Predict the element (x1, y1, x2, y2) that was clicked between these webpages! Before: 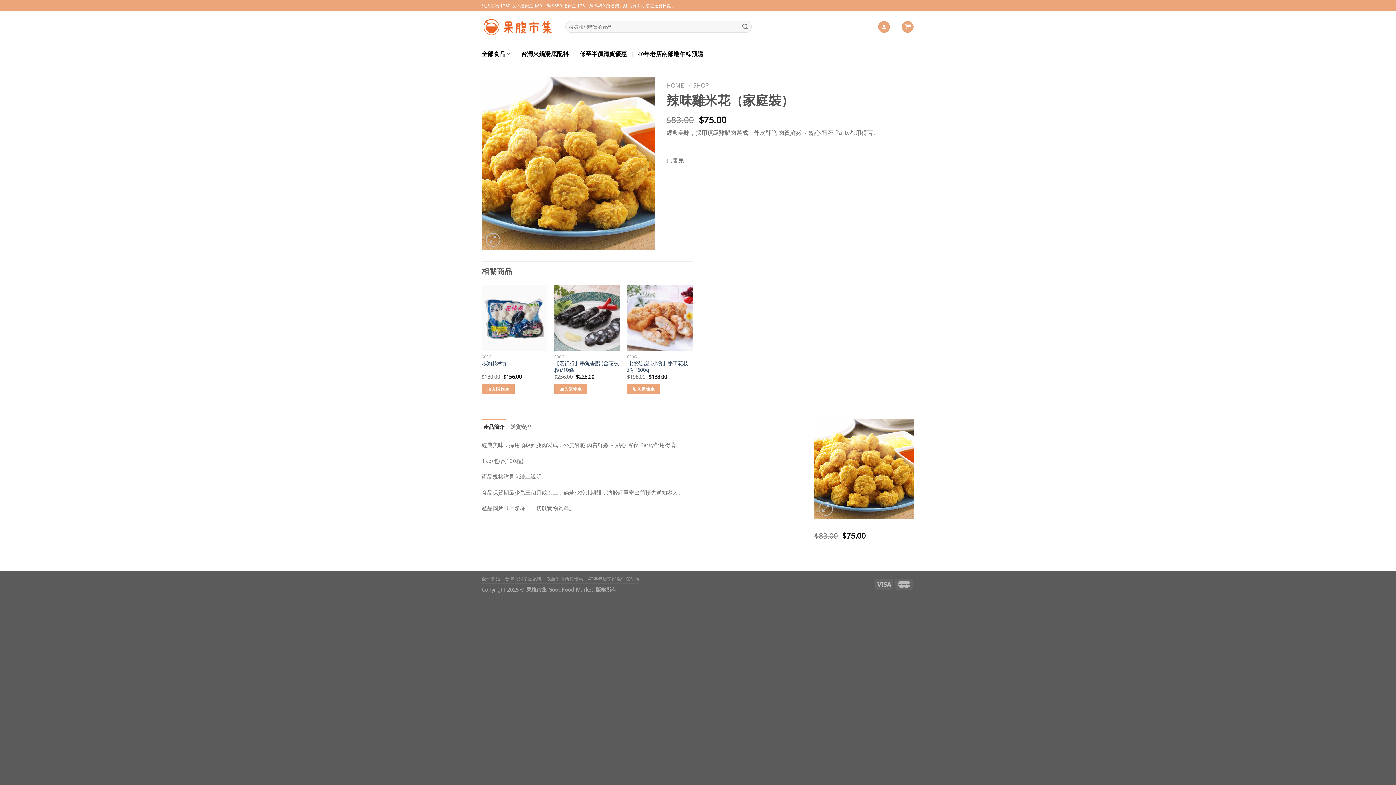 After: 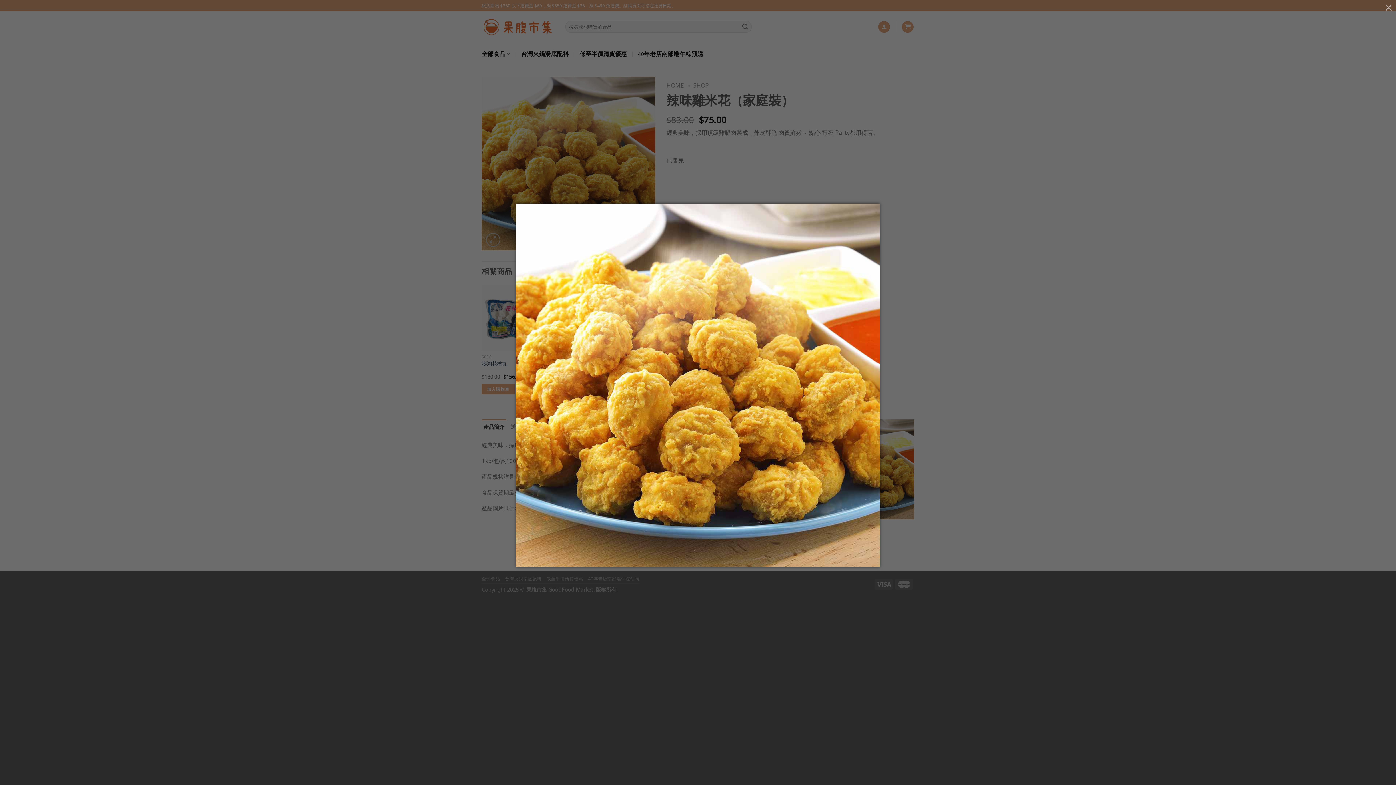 Action: bbox: (818, 502, 832, 516)